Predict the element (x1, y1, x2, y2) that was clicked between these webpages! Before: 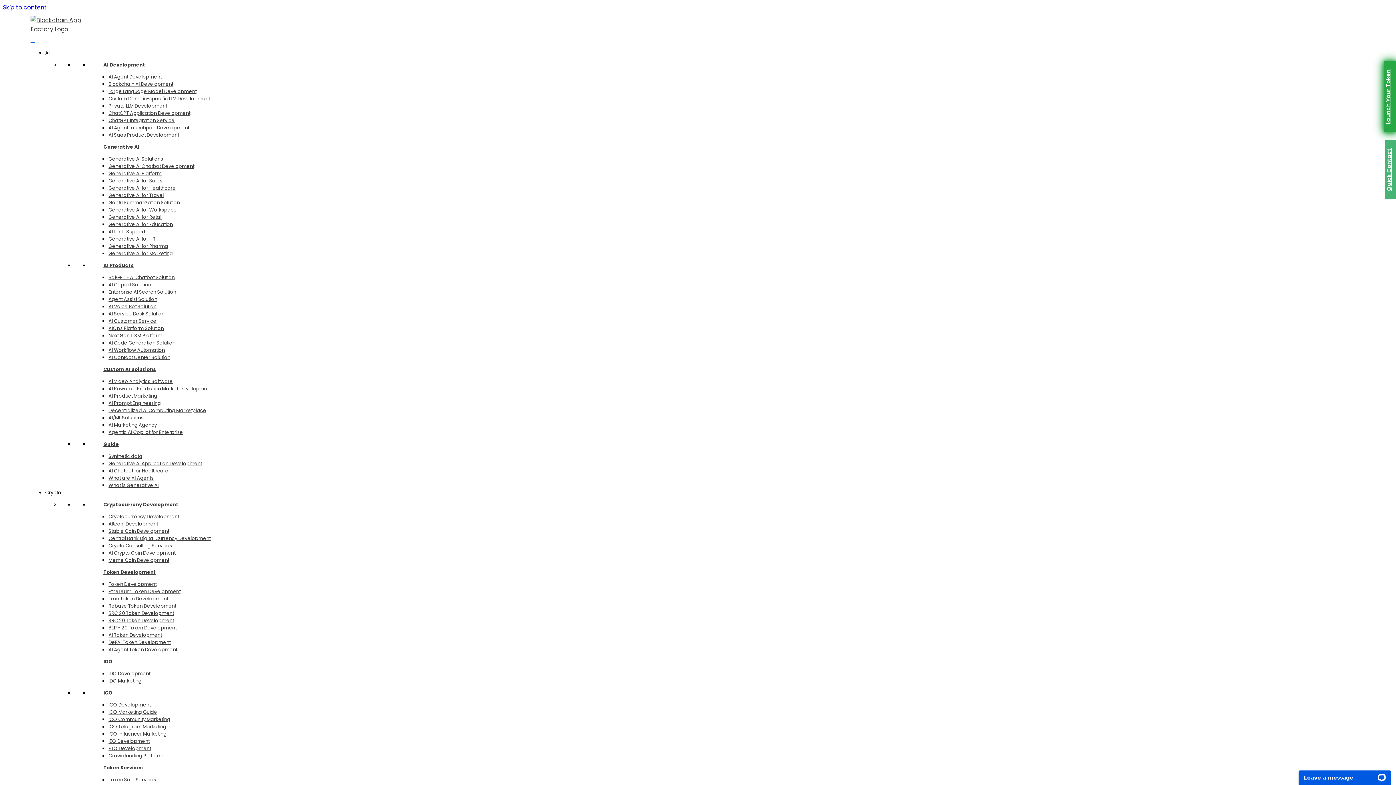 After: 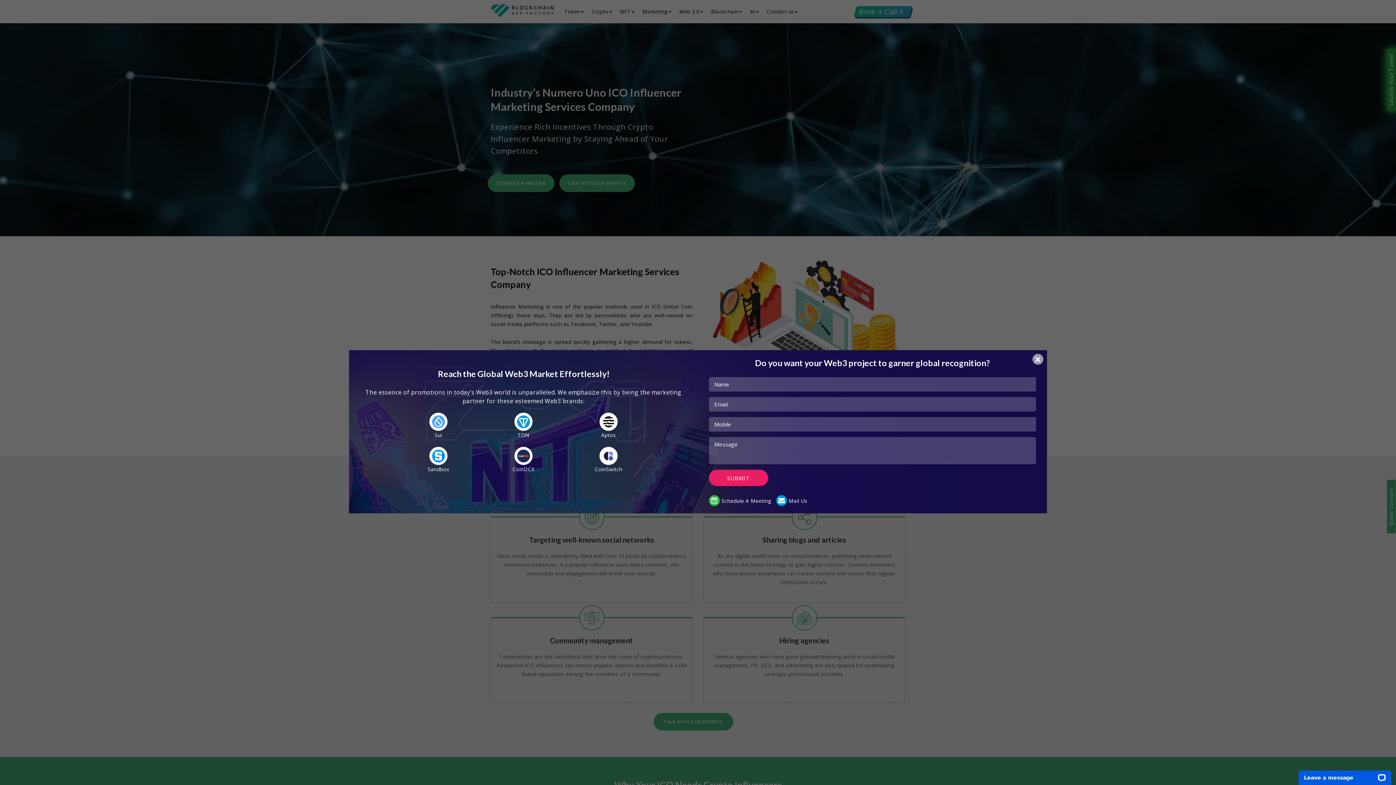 Action: label: ICO Influencer Marketing bbox: (108, 730, 166, 737)